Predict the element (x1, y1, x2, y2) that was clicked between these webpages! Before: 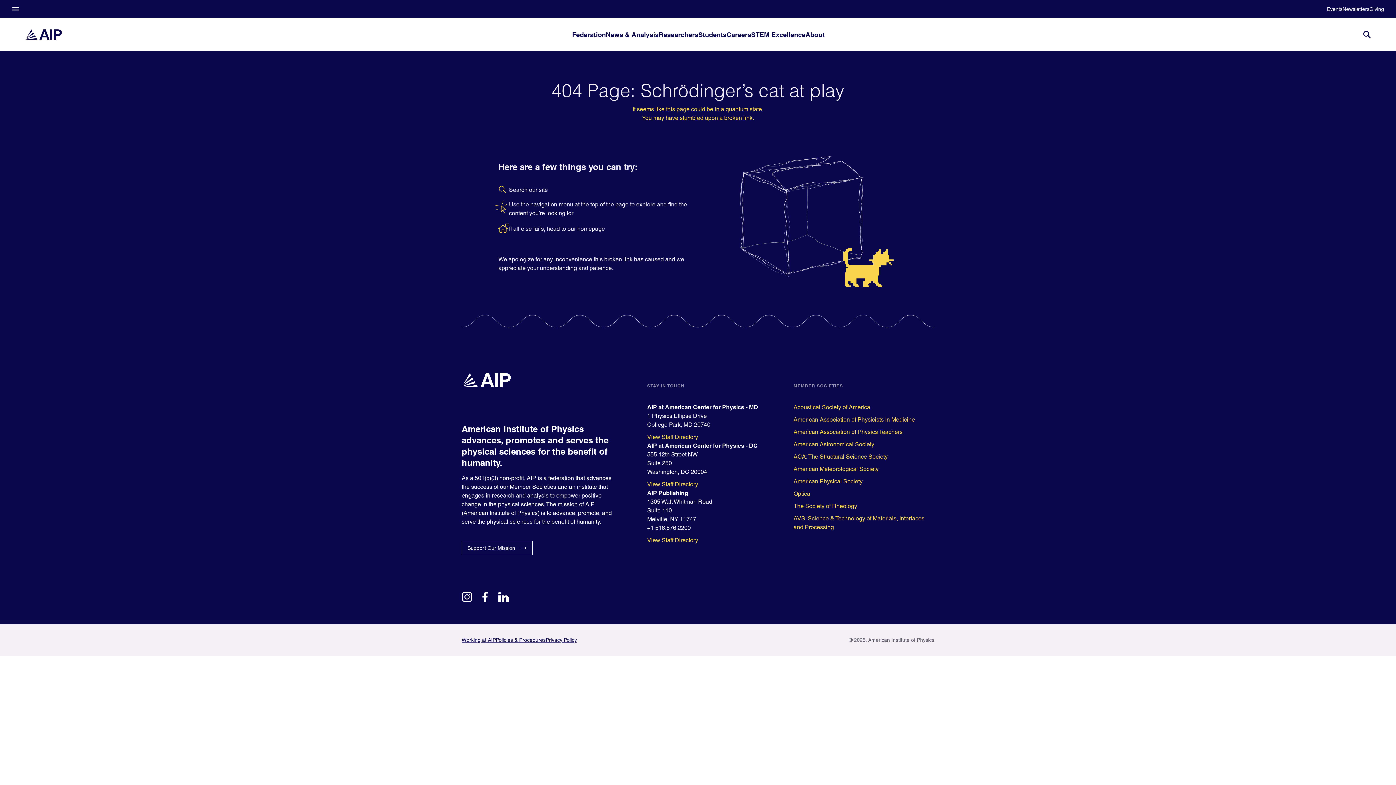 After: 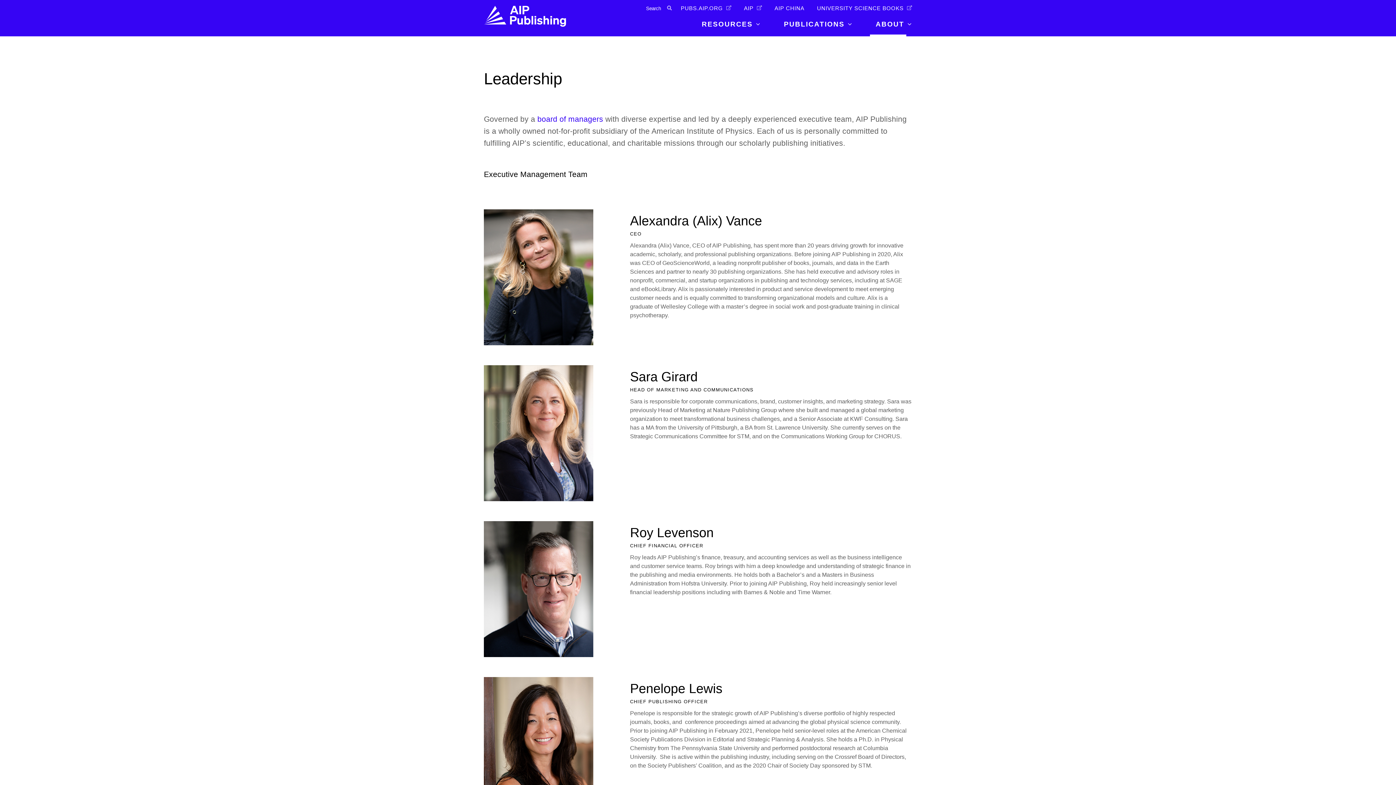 Action: label: AIP Publishing bbox: (647, 489, 688, 496)